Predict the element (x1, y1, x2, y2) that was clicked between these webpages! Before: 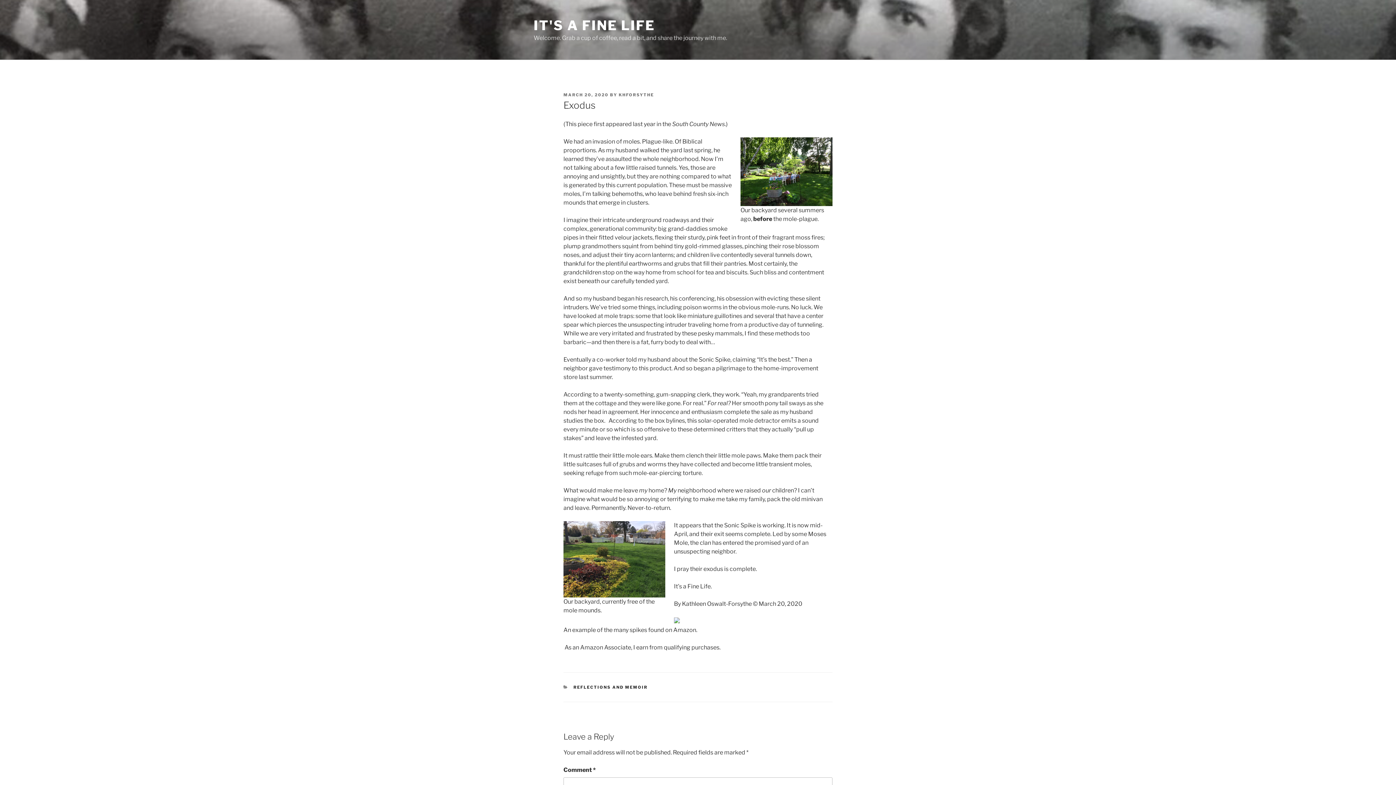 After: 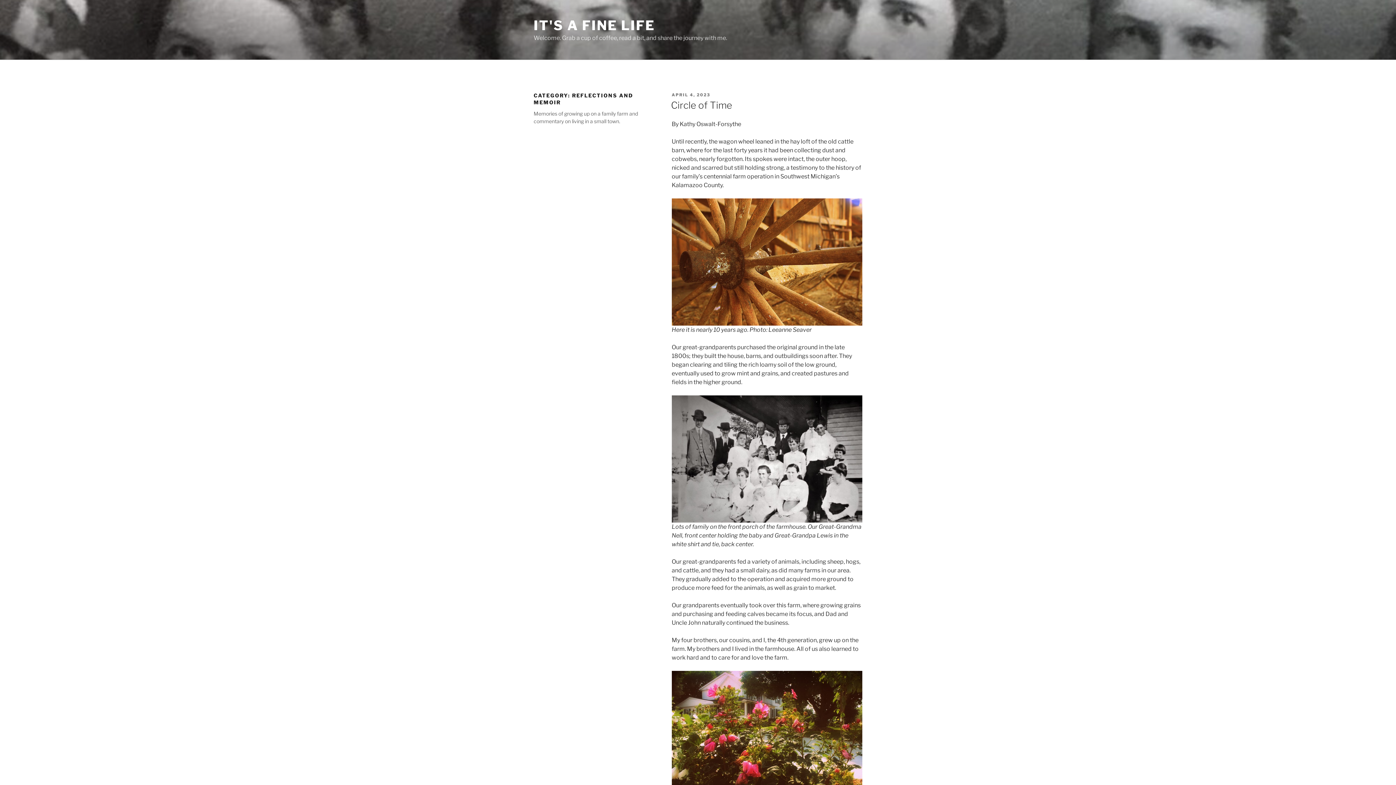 Action: label: REFLECTIONS AND MEMOIR bbox: (573, 685, 647, 690)